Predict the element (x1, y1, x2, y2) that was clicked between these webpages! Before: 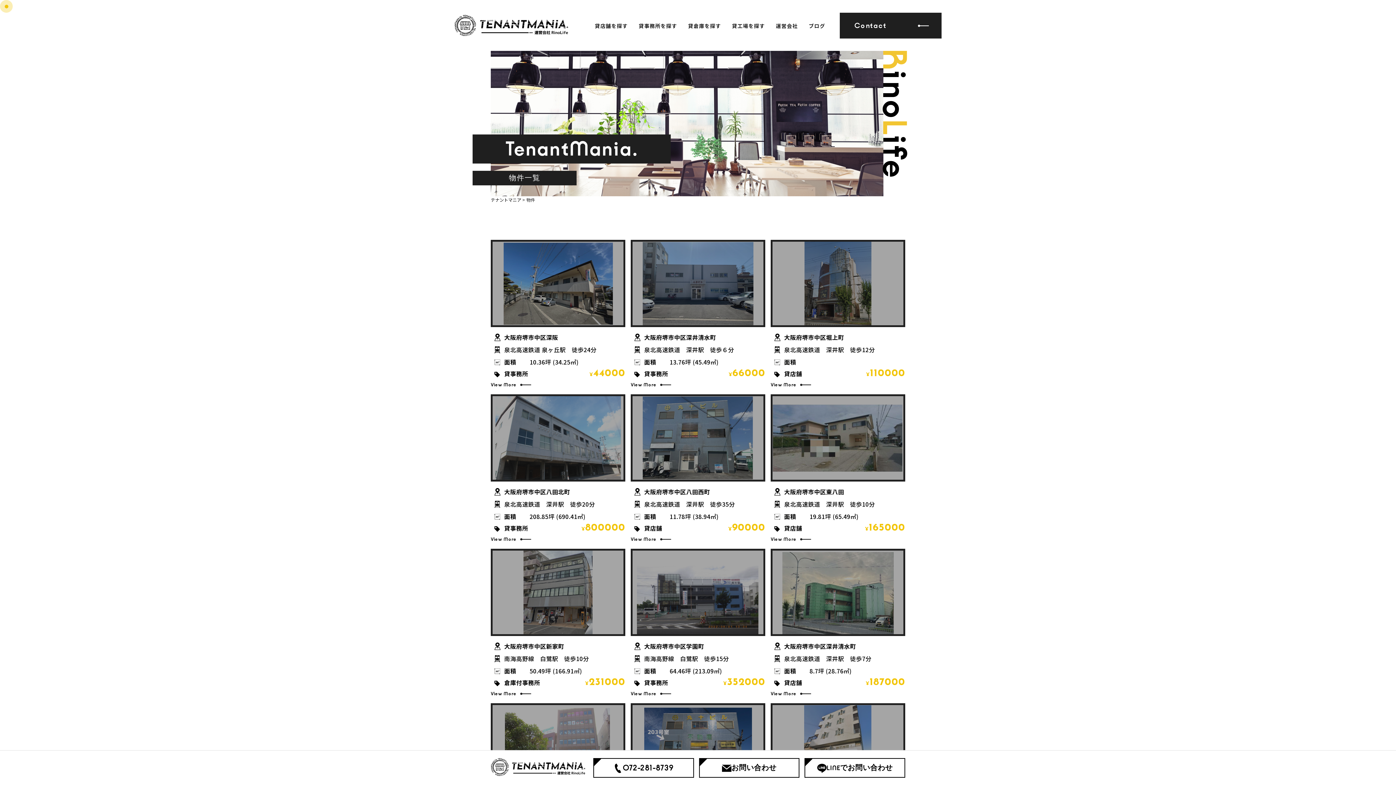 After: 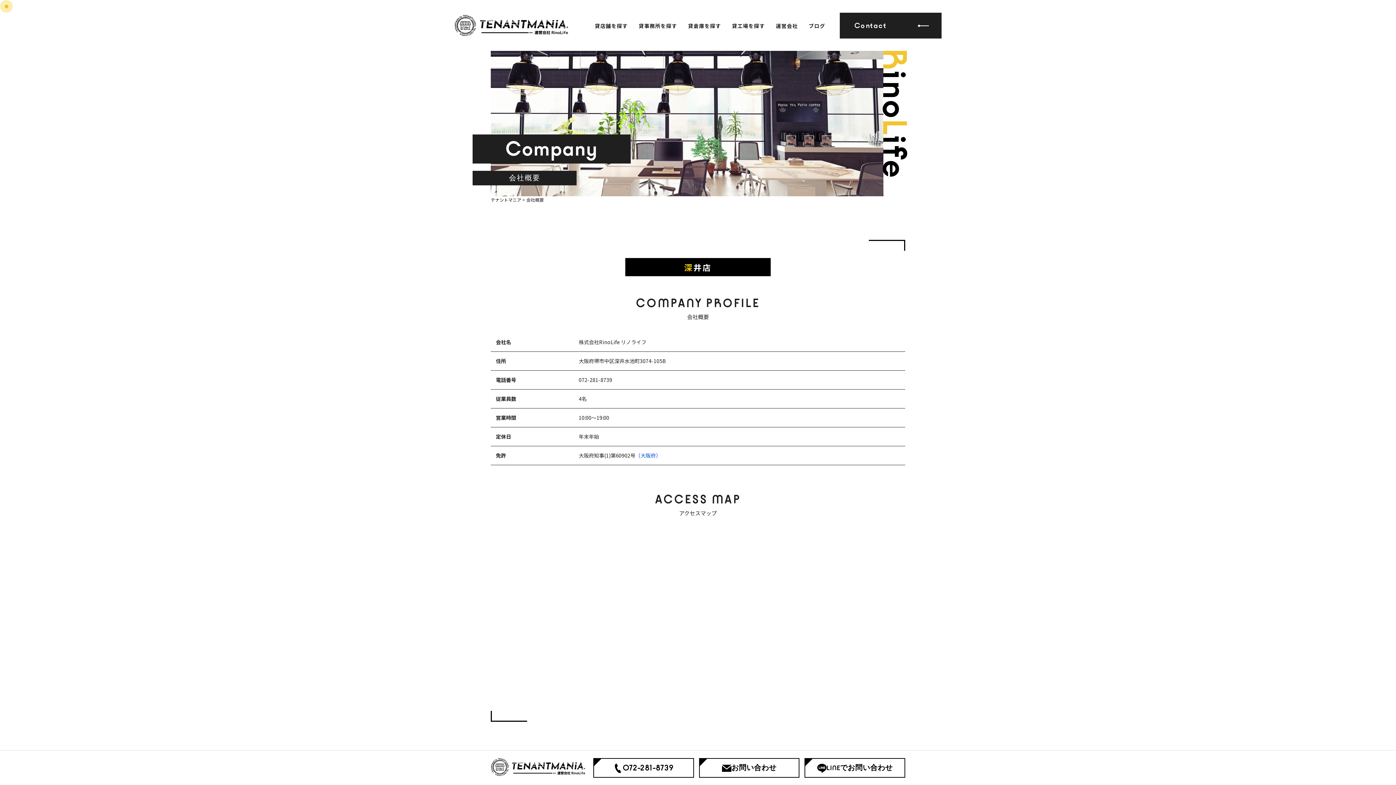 Action: bbox: (776, 22, 798, 29) label: 運営会社